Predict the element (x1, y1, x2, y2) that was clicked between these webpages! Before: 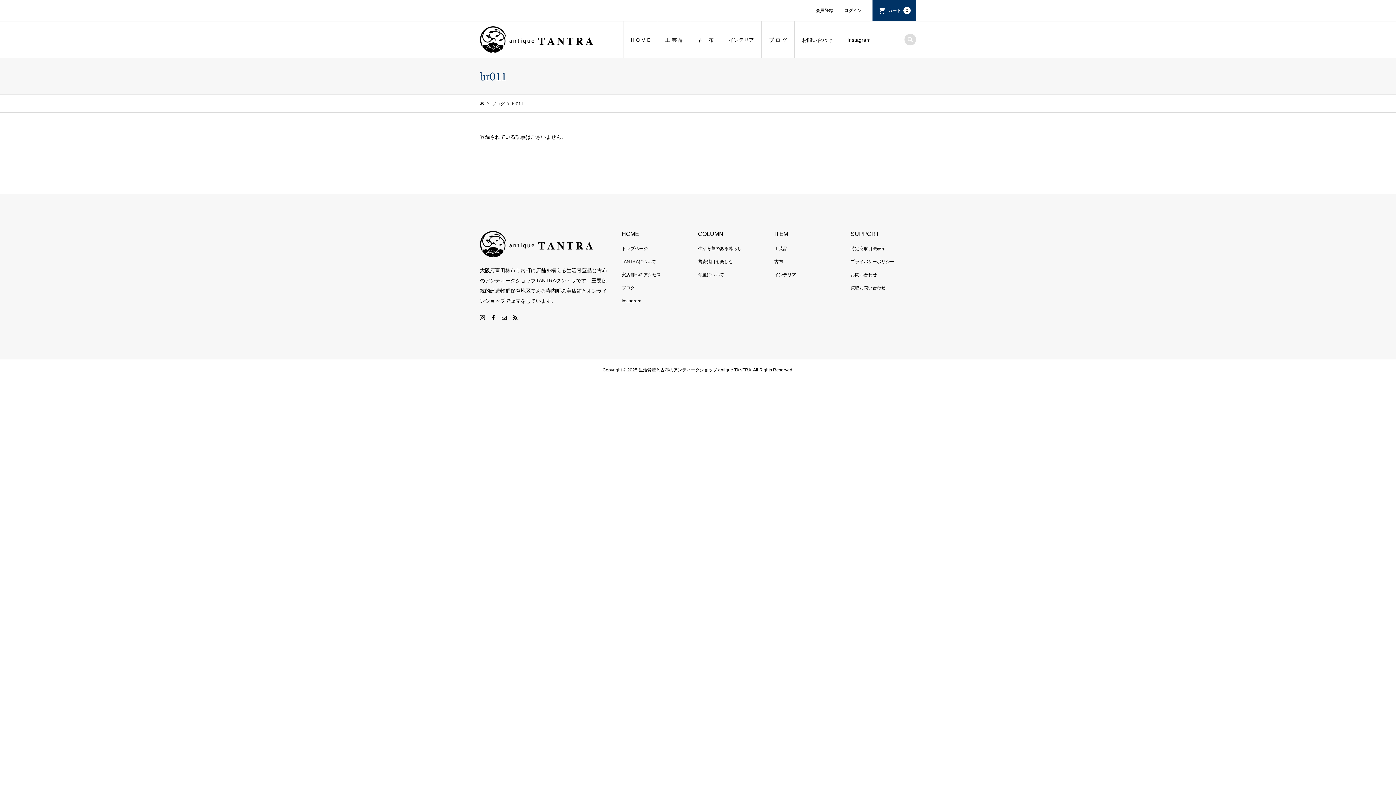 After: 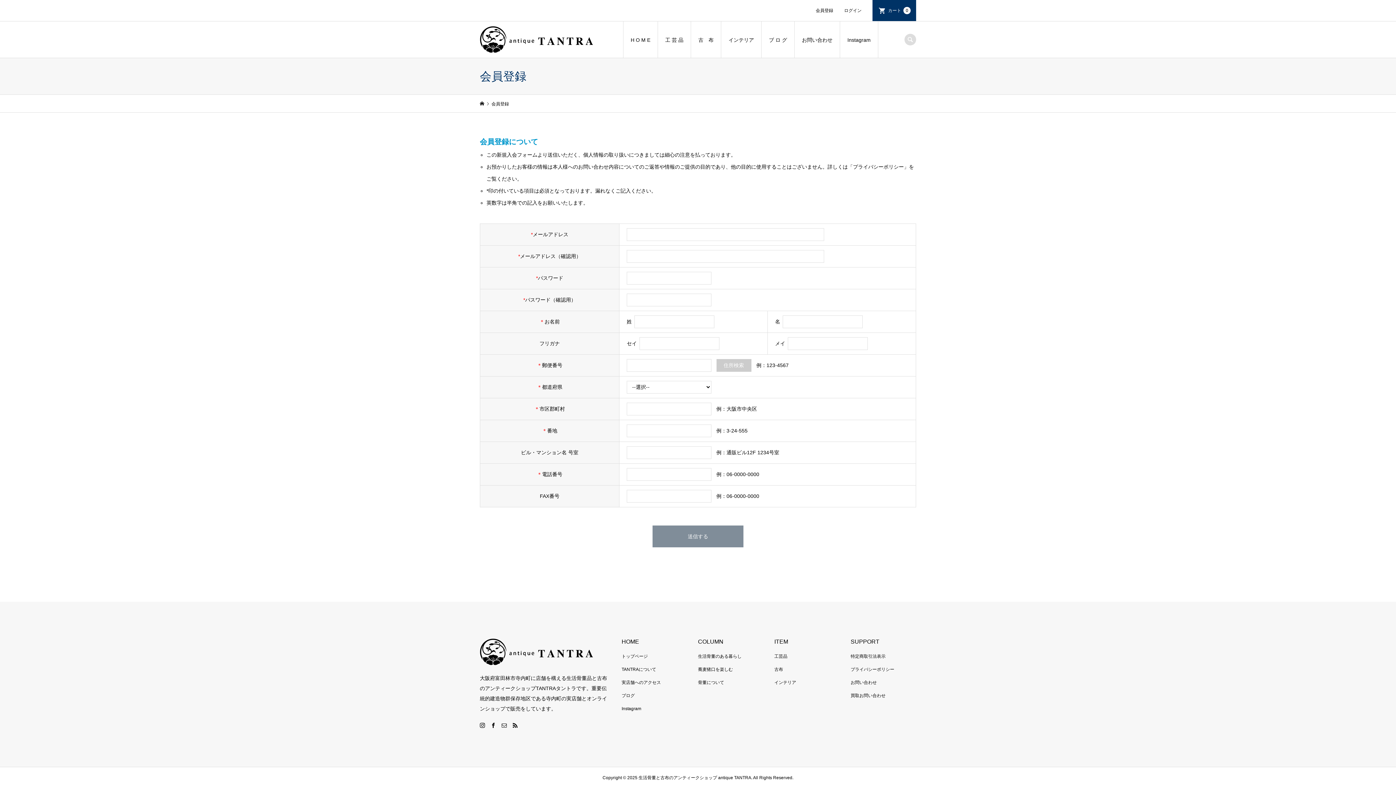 Action: label: 会員登録 bbox: (810, 0, 838, 21)